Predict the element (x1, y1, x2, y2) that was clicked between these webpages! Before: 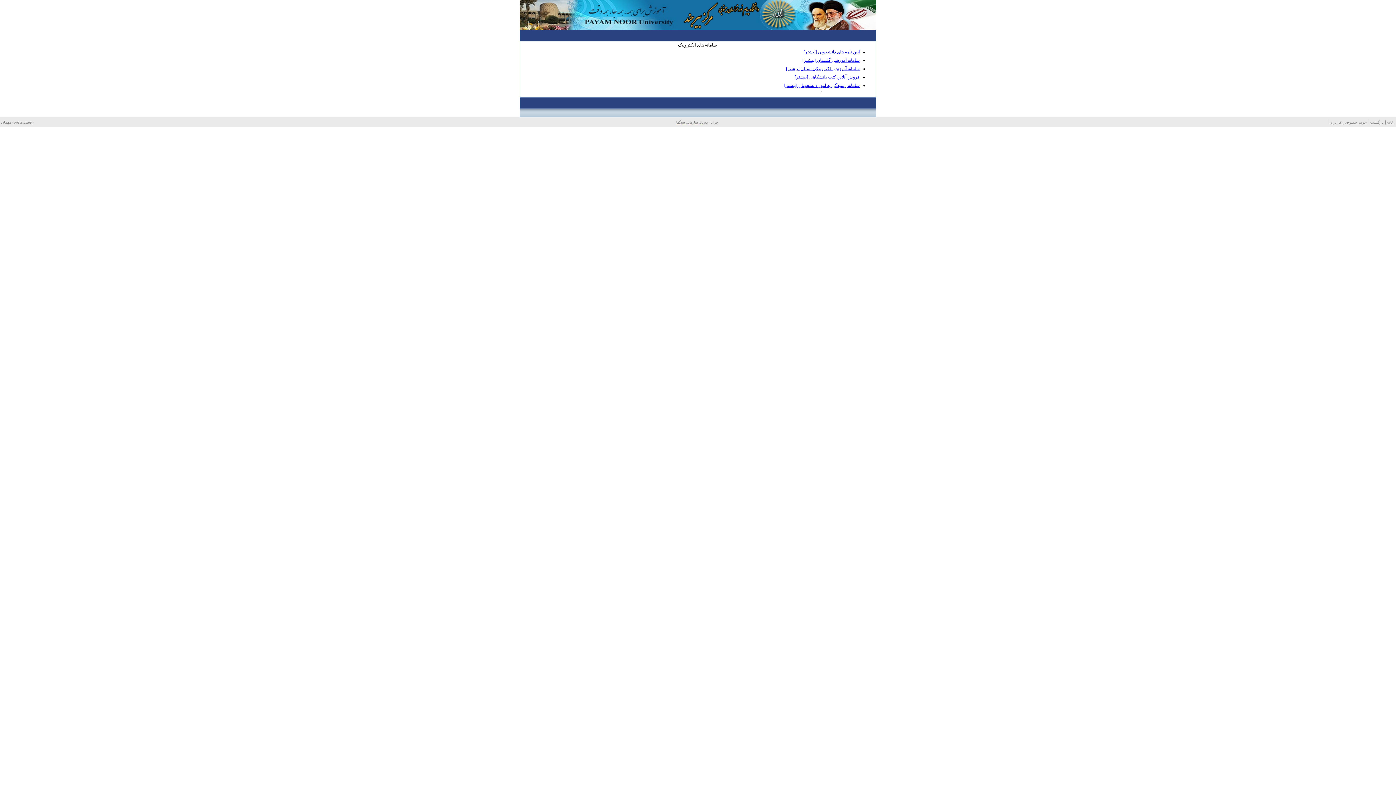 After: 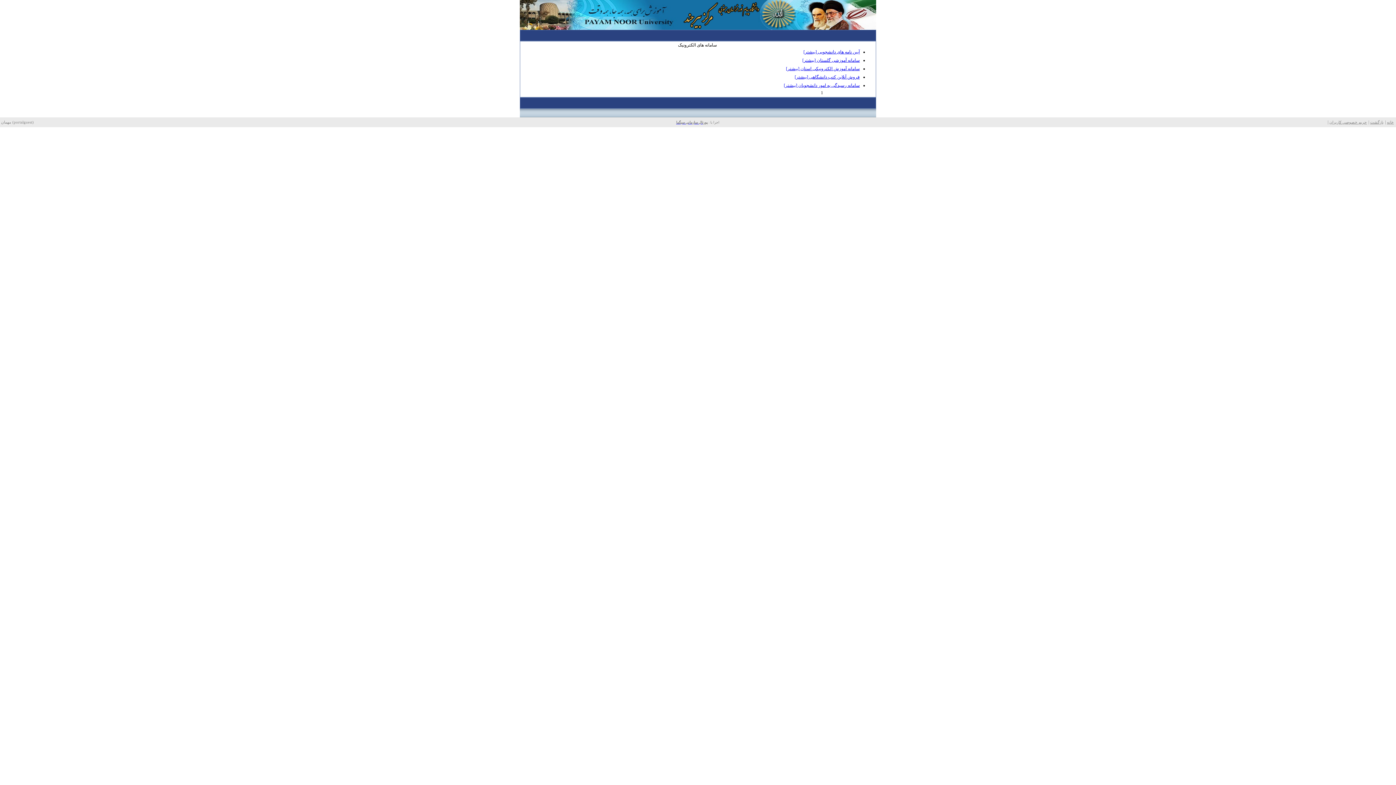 Action: bbox: (799, 66, 860, 71) label: سامانه آموزش الکترونیکی استان 